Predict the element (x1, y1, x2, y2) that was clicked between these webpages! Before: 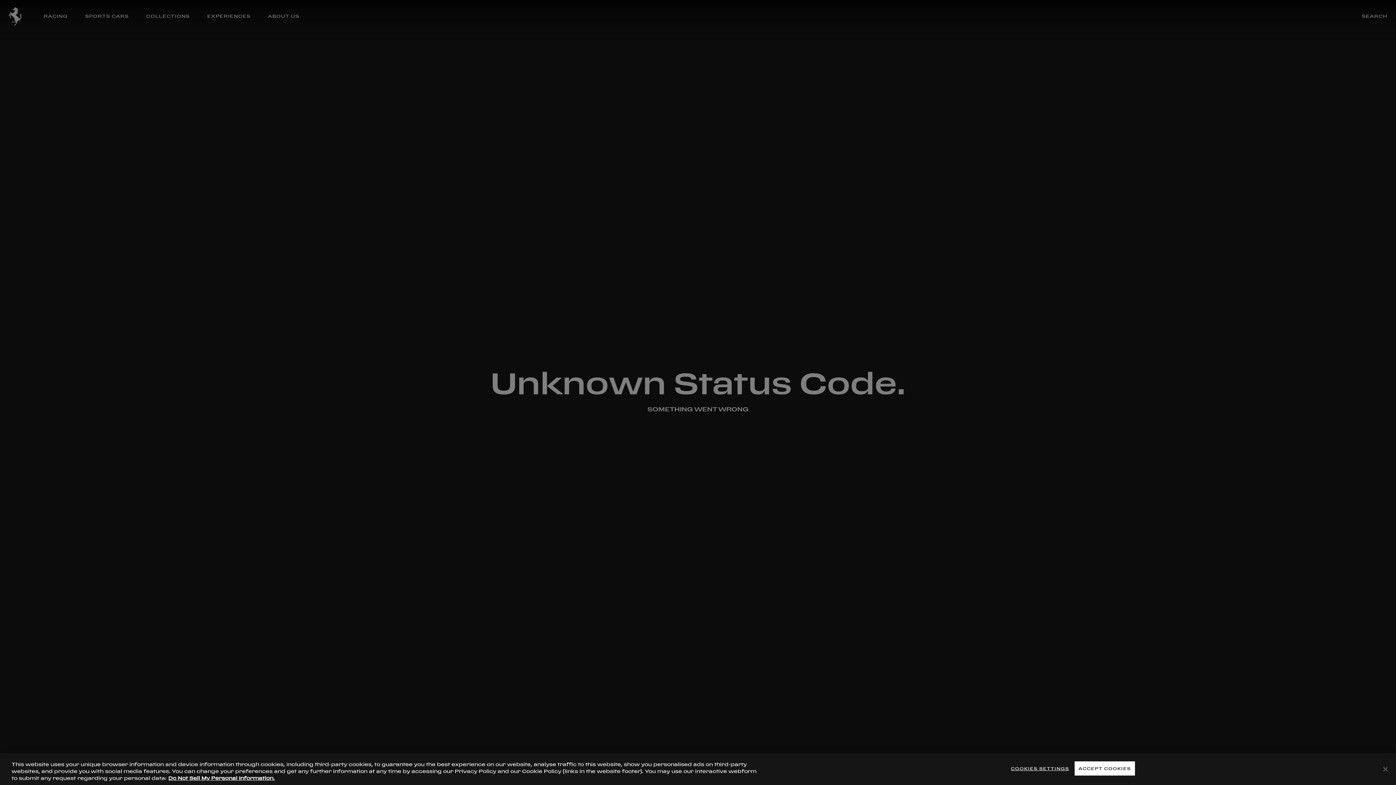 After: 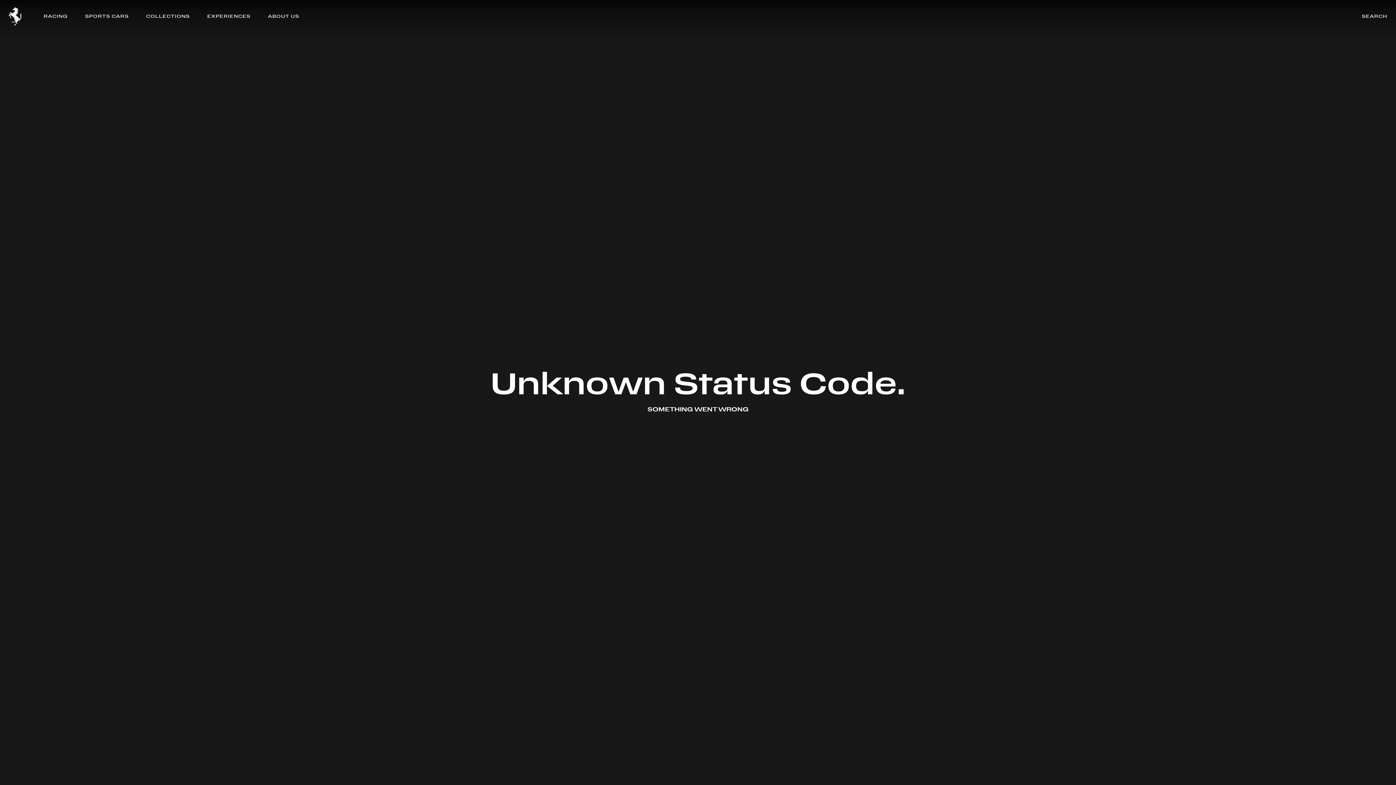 Action: label: Close bbox: (1383, 766, 1388, 772)